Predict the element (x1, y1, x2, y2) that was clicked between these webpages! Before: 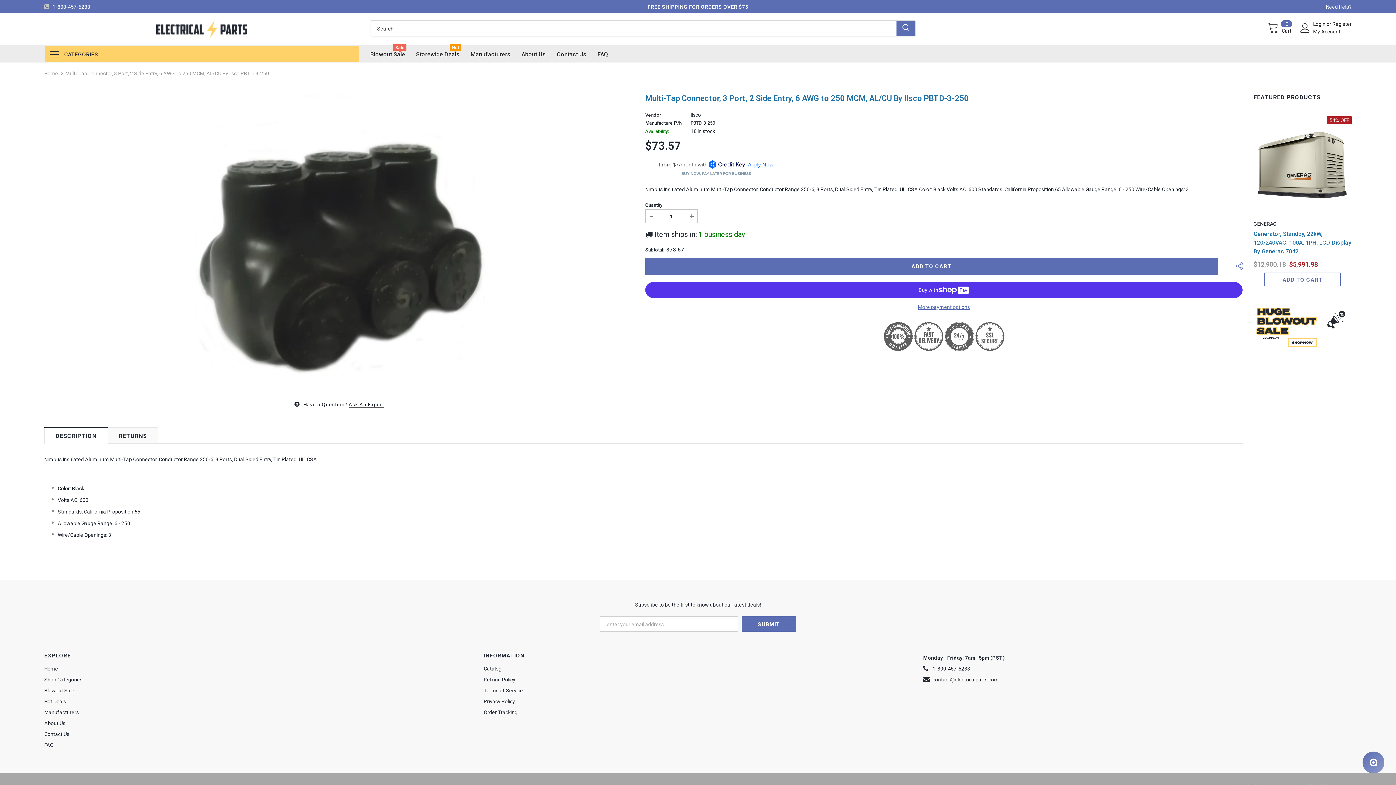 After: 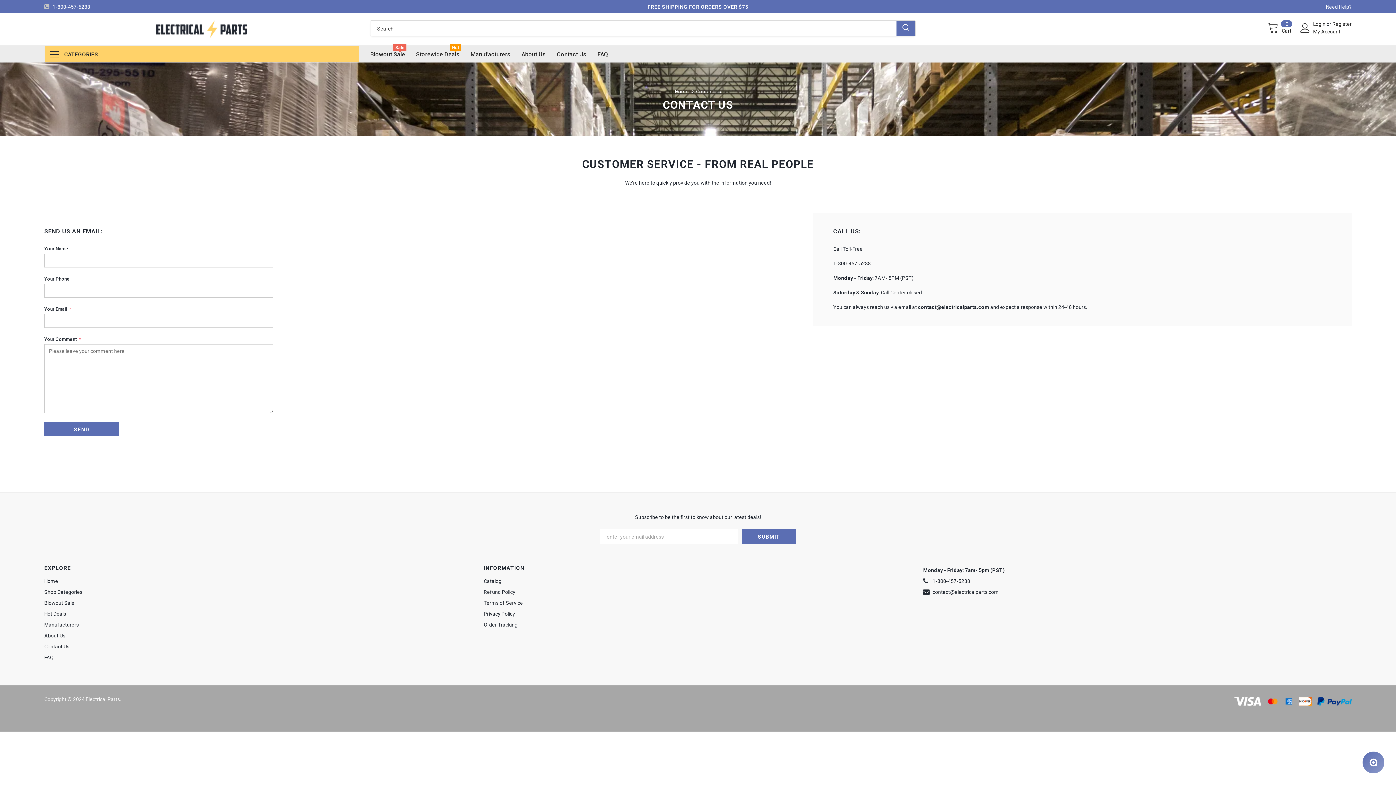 Action: bbox: (1326, 4, 1352, 9) label: Need Help?